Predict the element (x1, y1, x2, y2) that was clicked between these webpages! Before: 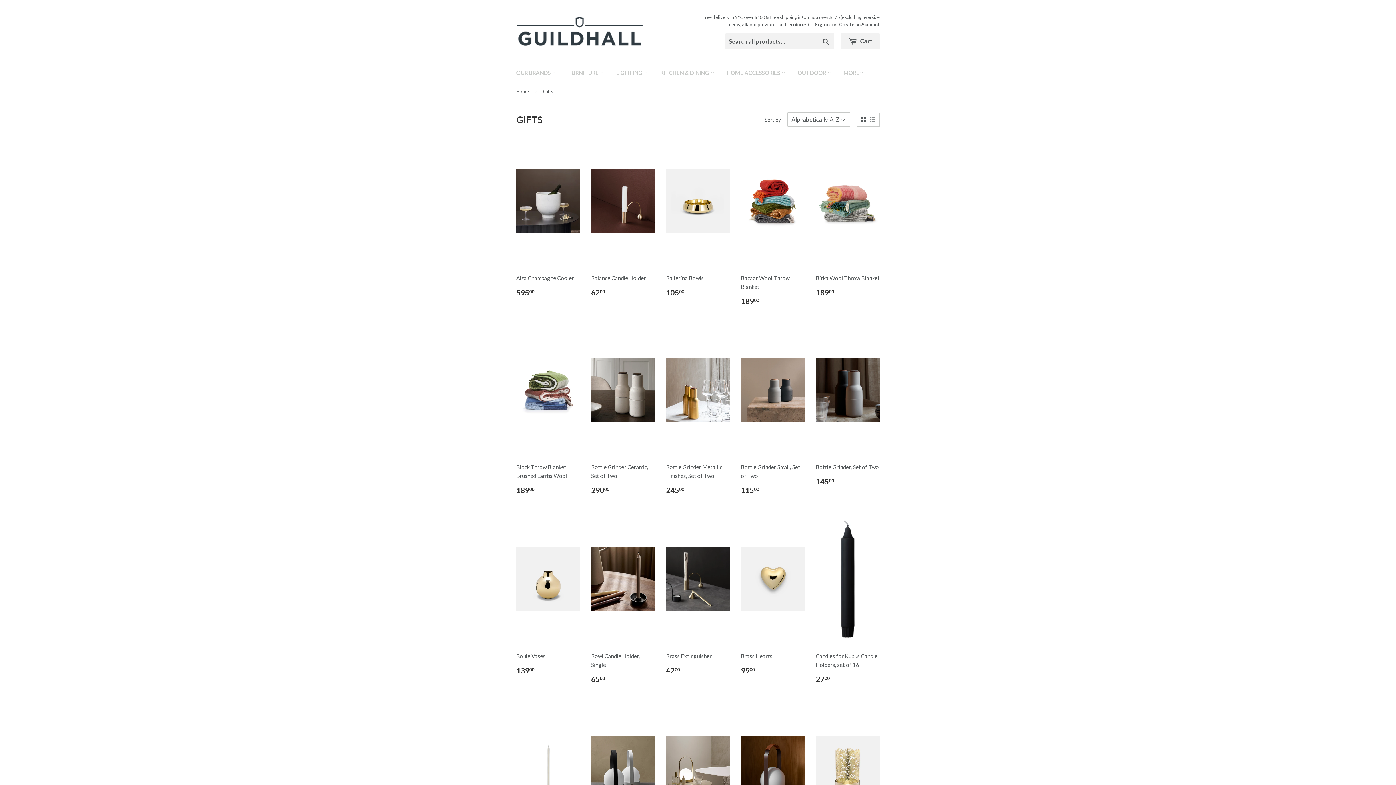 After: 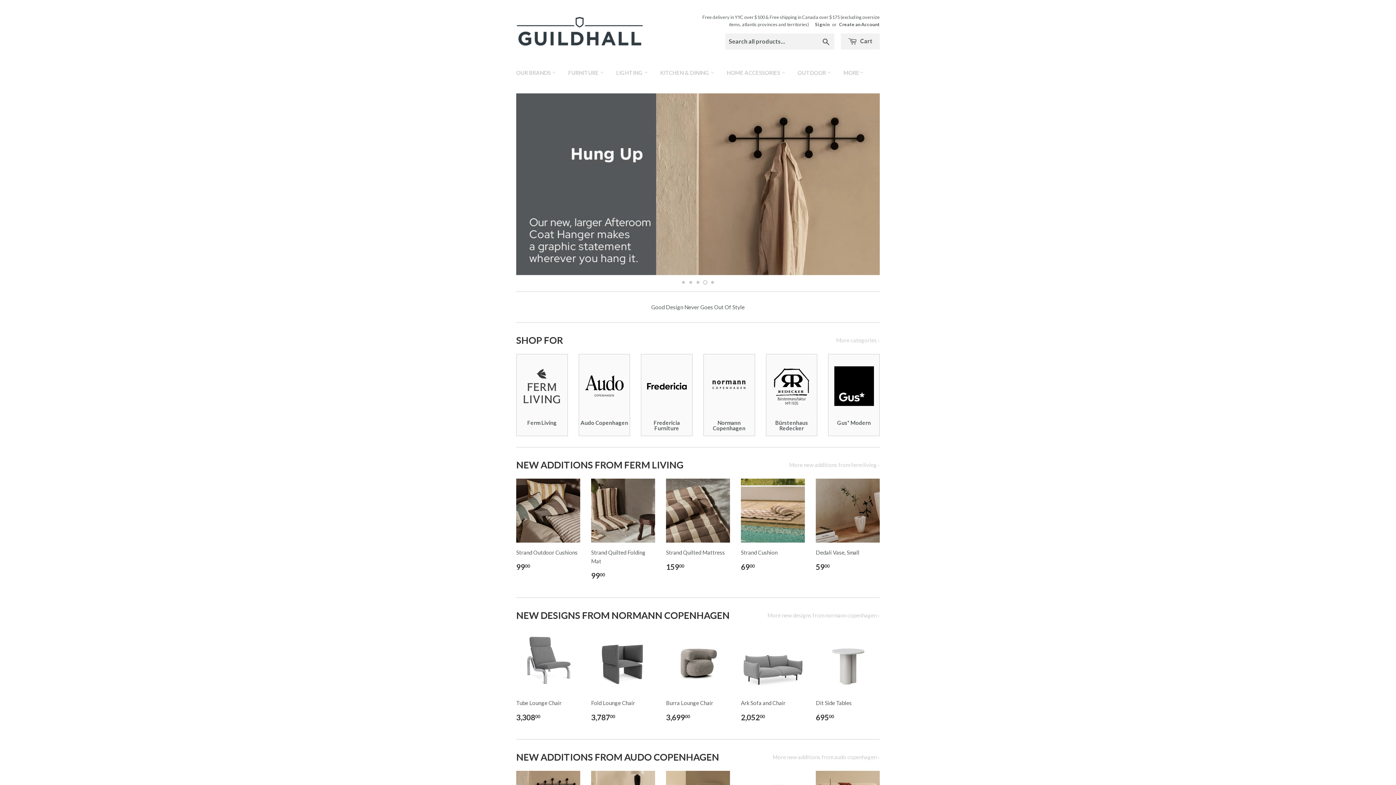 Action: bbox: (516, 16, 643, 46)